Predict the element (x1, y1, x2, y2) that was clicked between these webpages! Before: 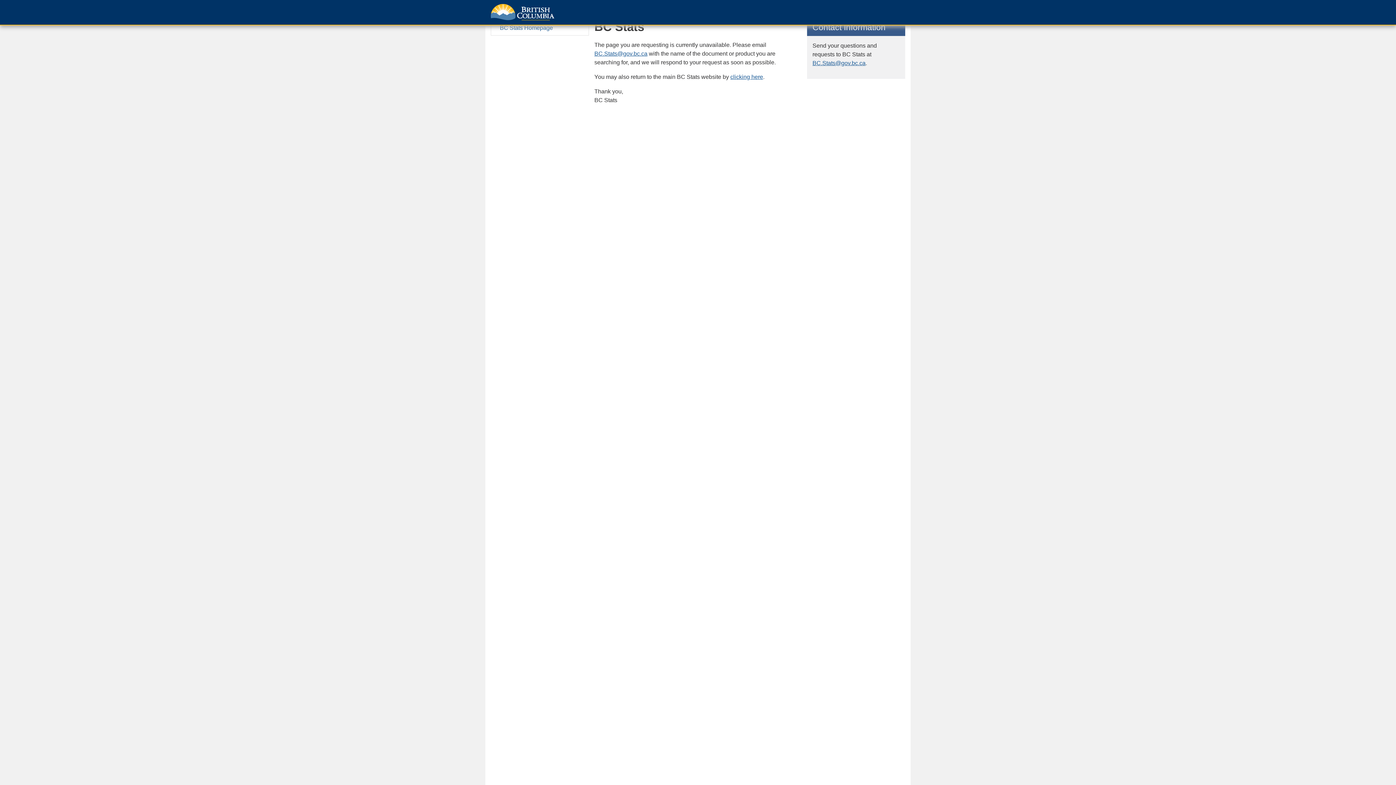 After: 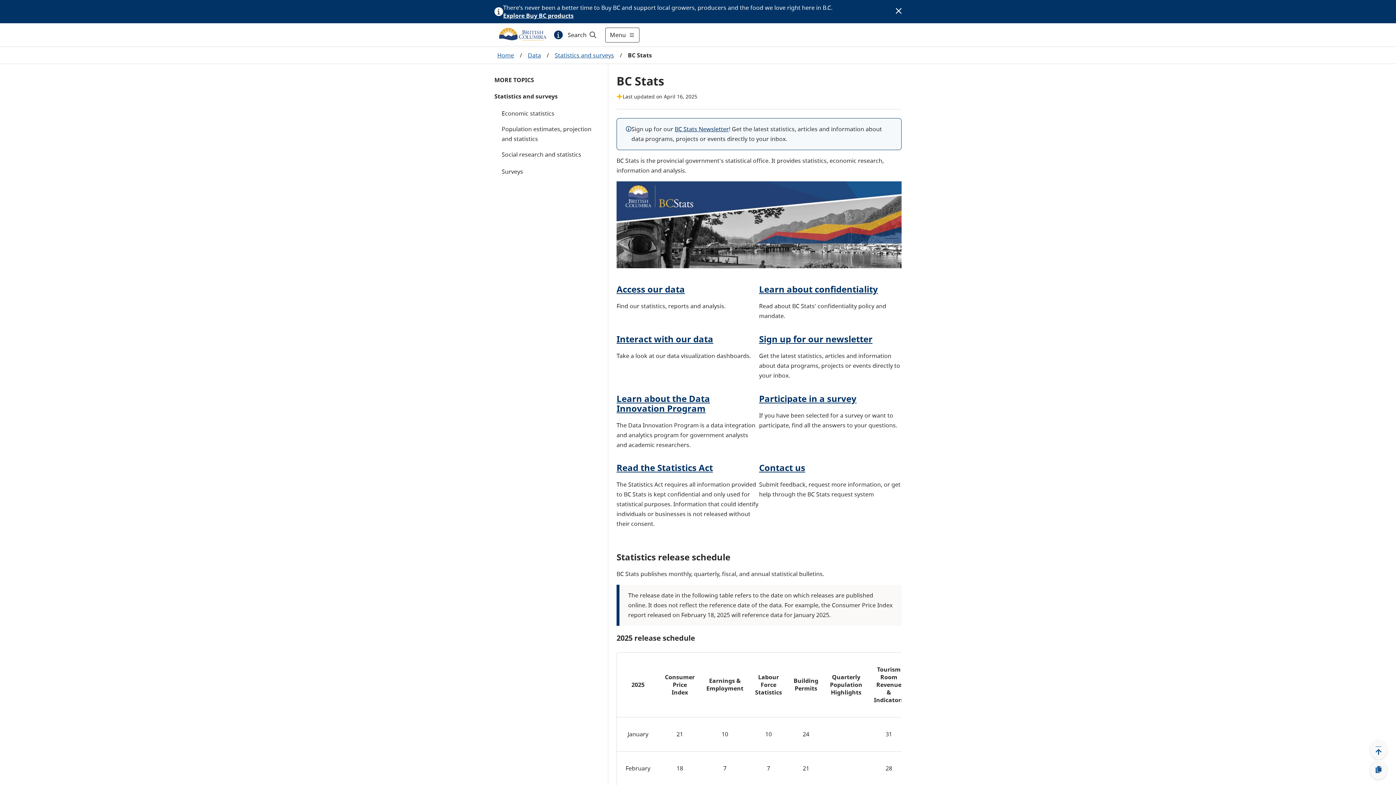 Action: bbox: (498, 23, 581, 31) label: BC Stats Homepage